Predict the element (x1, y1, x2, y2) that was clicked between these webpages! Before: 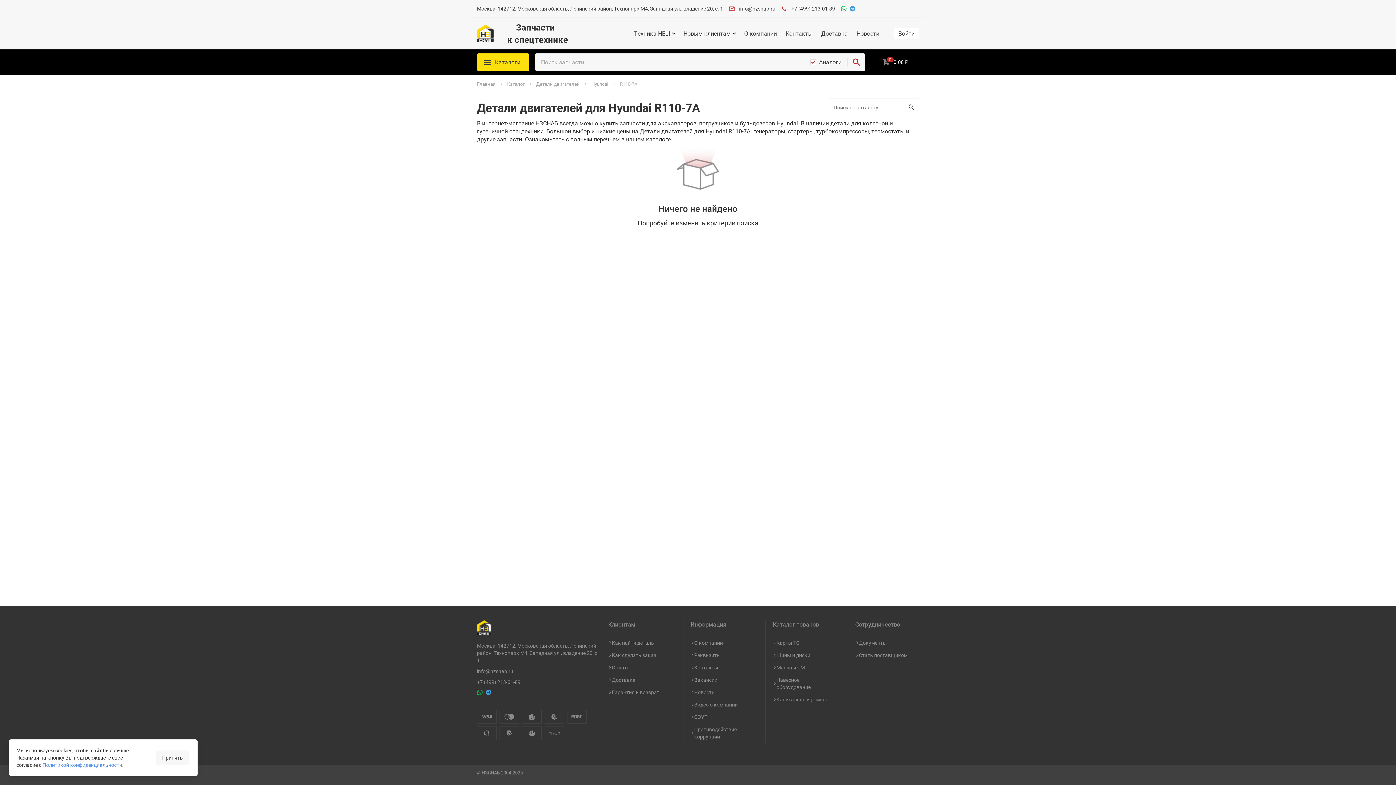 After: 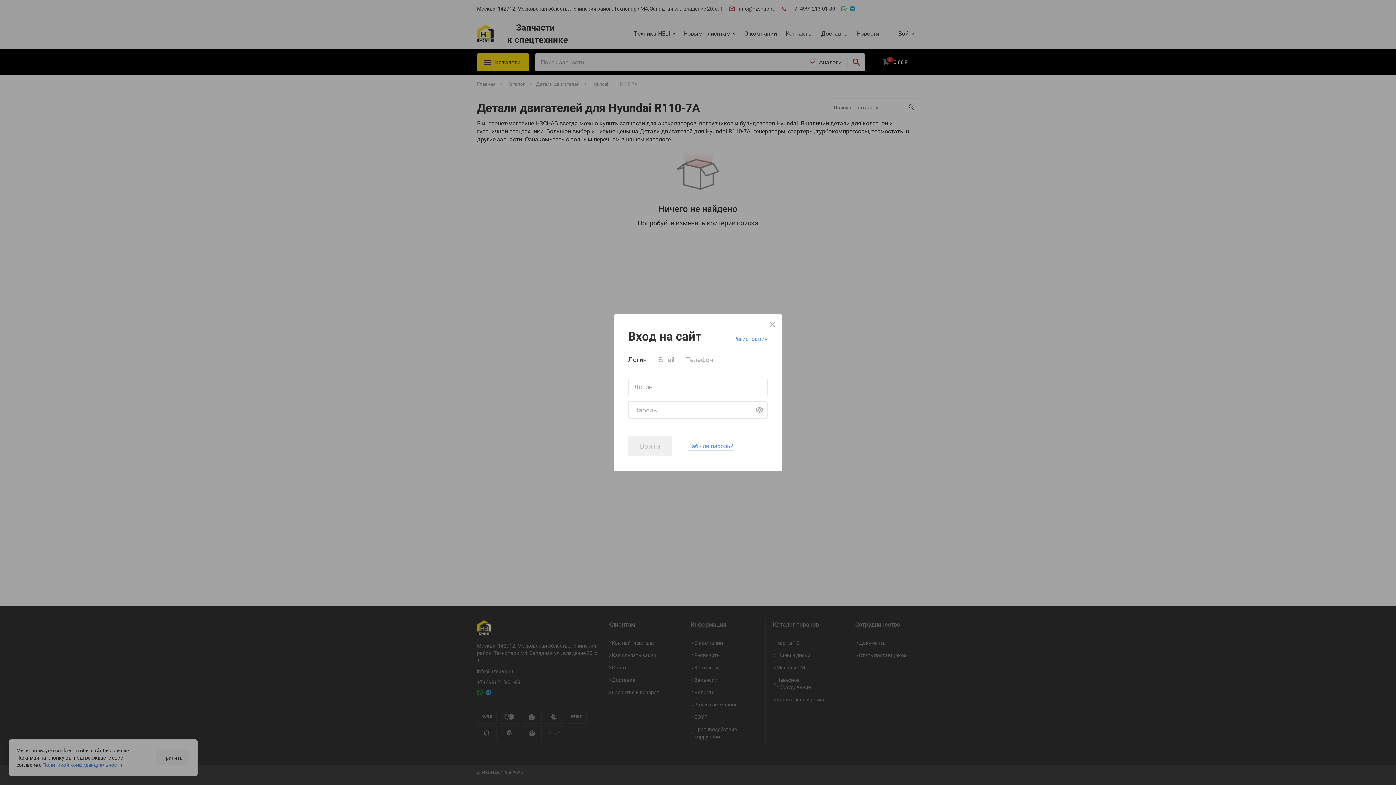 Action: label: Войти bbox: (894, 28, 919, 38)